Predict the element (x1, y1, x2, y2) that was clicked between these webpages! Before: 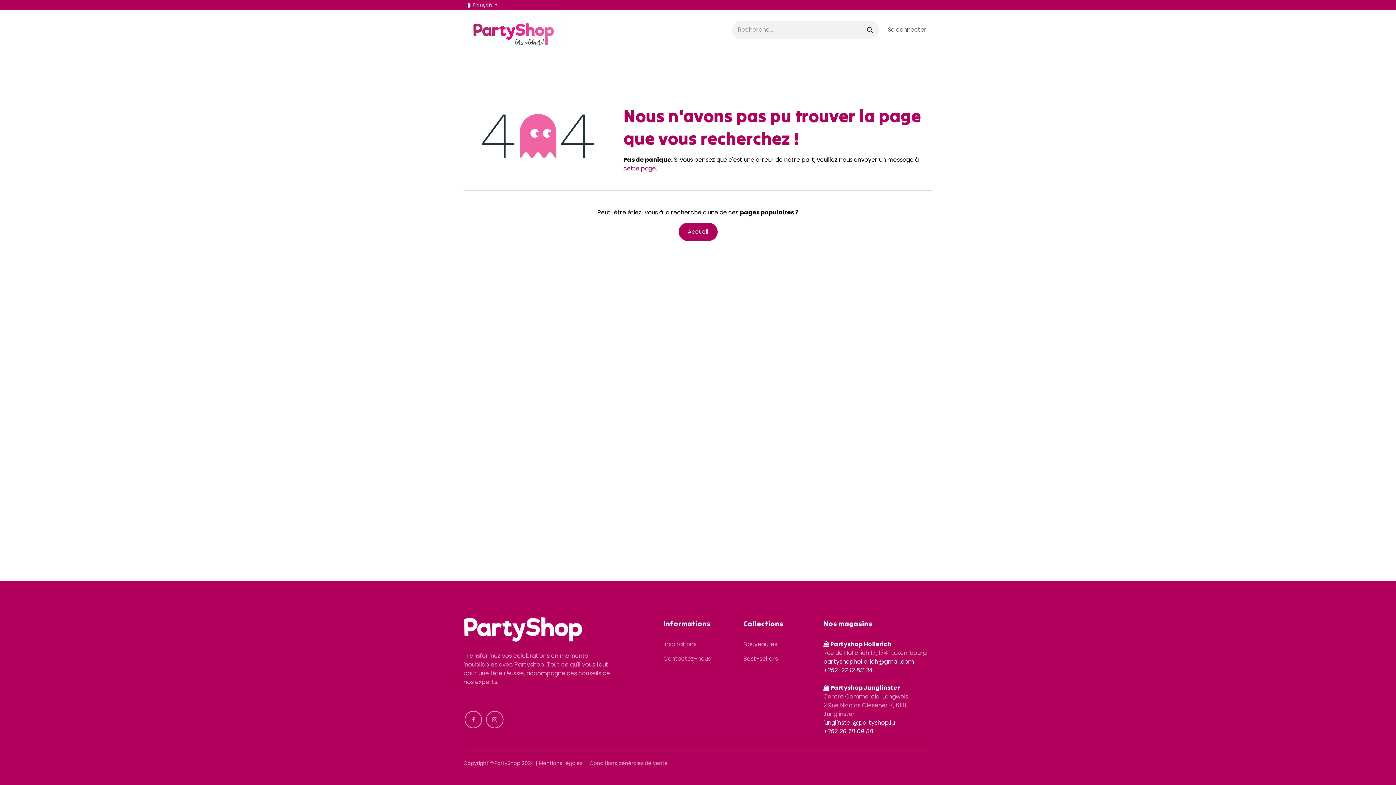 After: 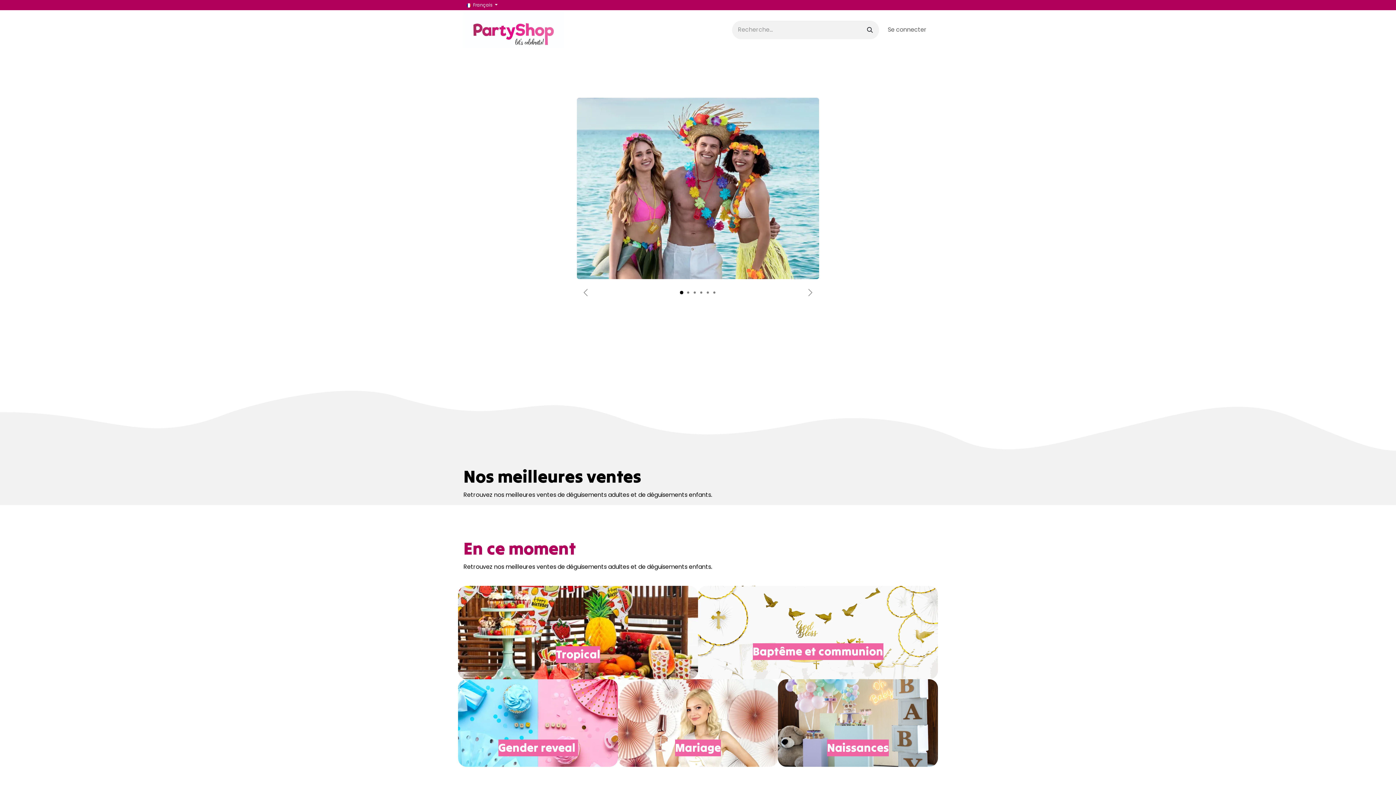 Action: bbox: (463, 11, 564, 48)